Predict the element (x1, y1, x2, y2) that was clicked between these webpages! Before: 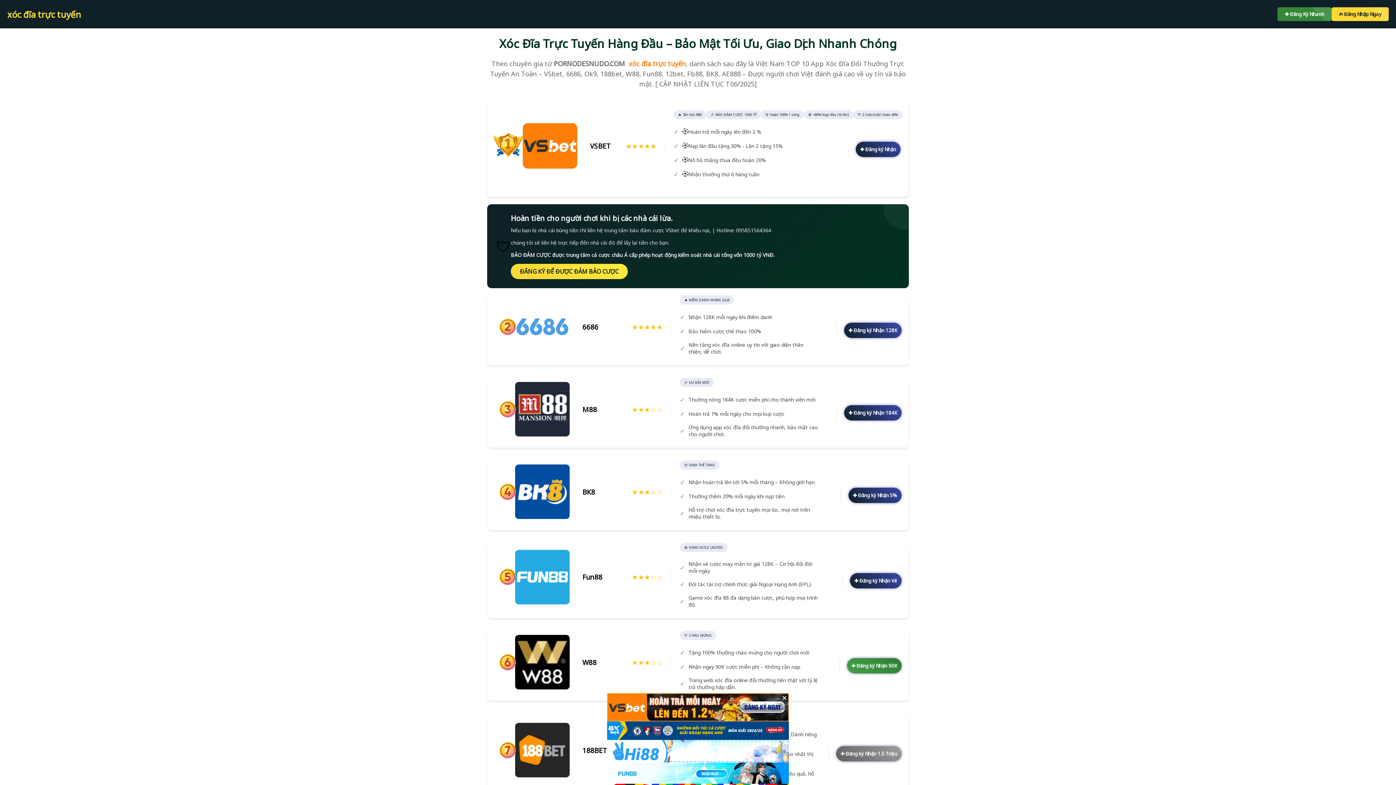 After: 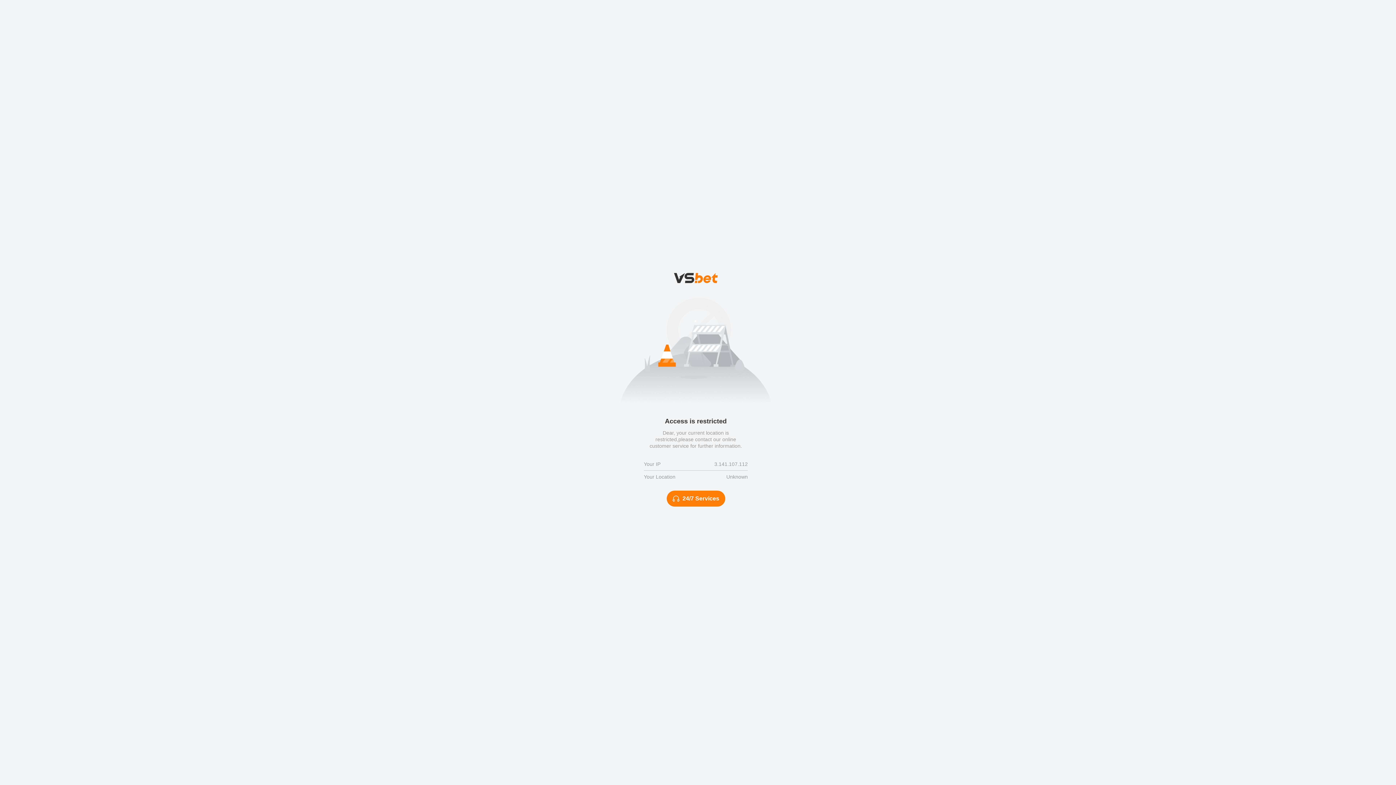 Action: label: ✚ Đăng ký Nhận 184K bbox: (844, 405, 901, 420)